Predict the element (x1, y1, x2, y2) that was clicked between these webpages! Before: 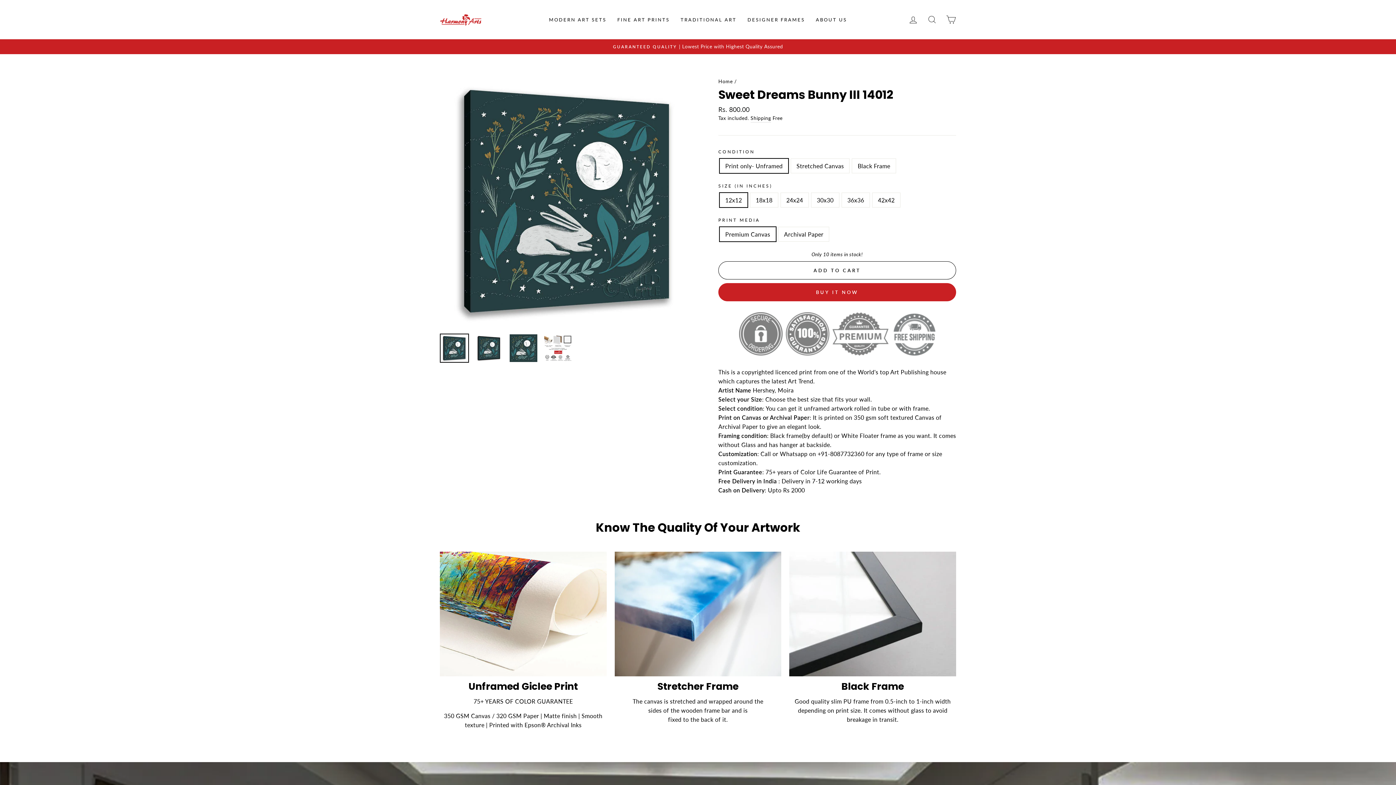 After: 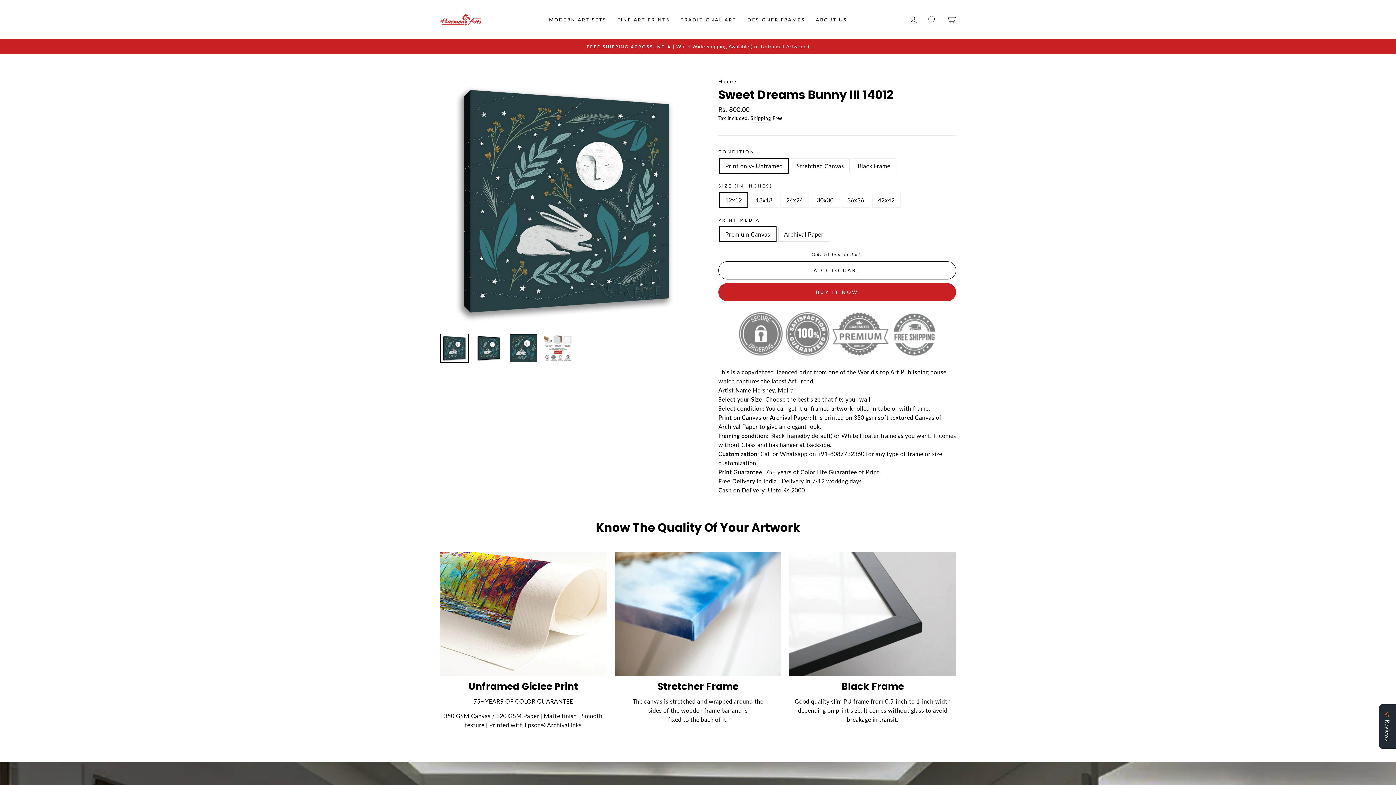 Action: bbox: (440, 334, 468, 362)